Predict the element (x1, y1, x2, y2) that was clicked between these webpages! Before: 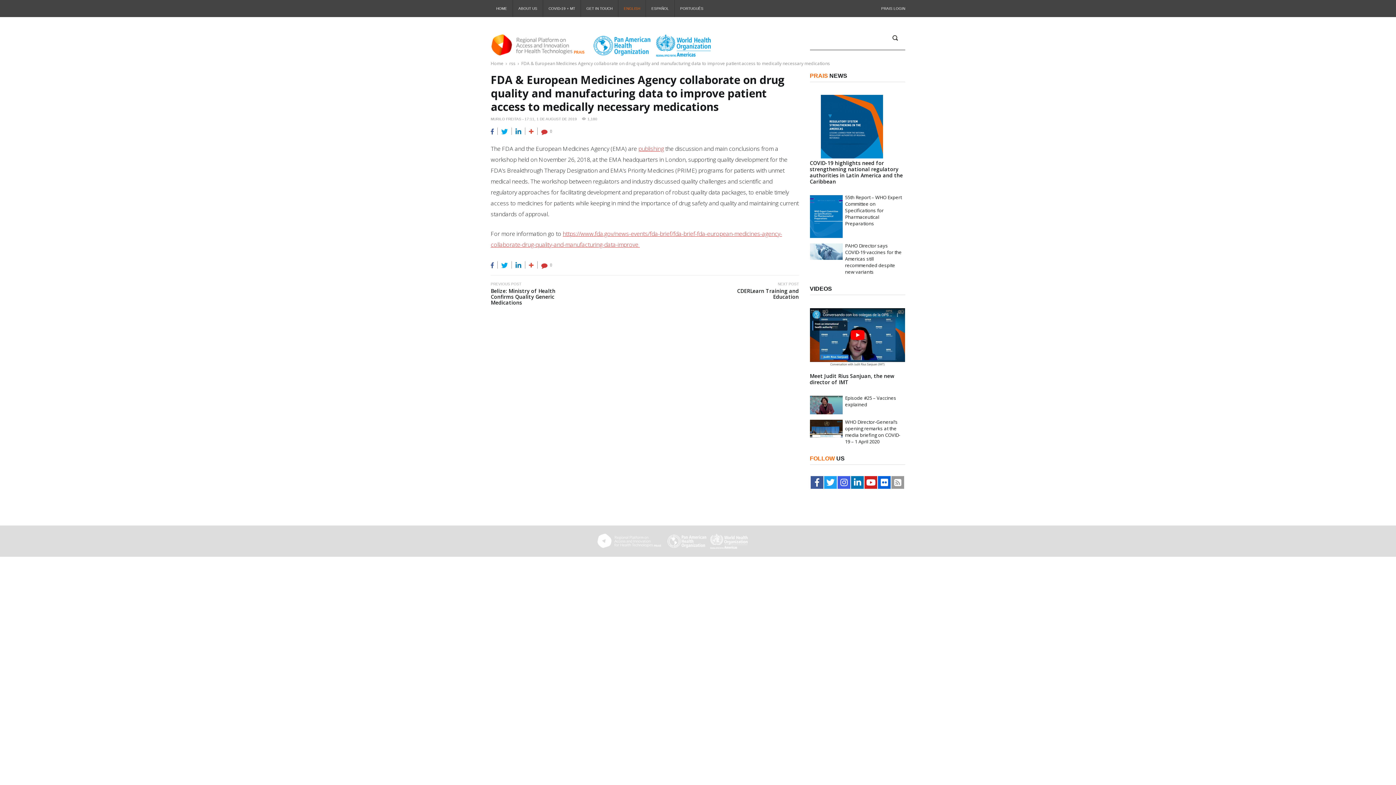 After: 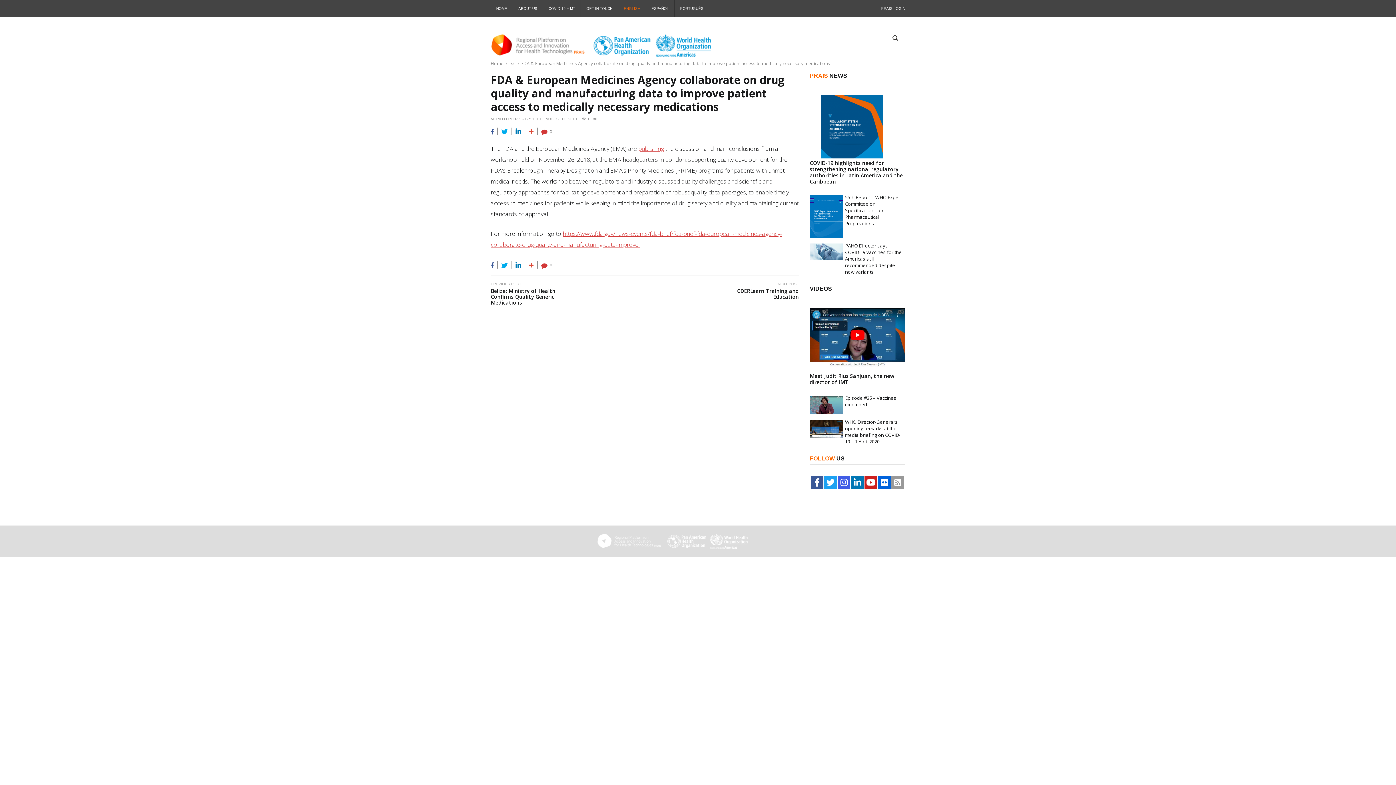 Action: bbox: (501, 262, 508, 267)